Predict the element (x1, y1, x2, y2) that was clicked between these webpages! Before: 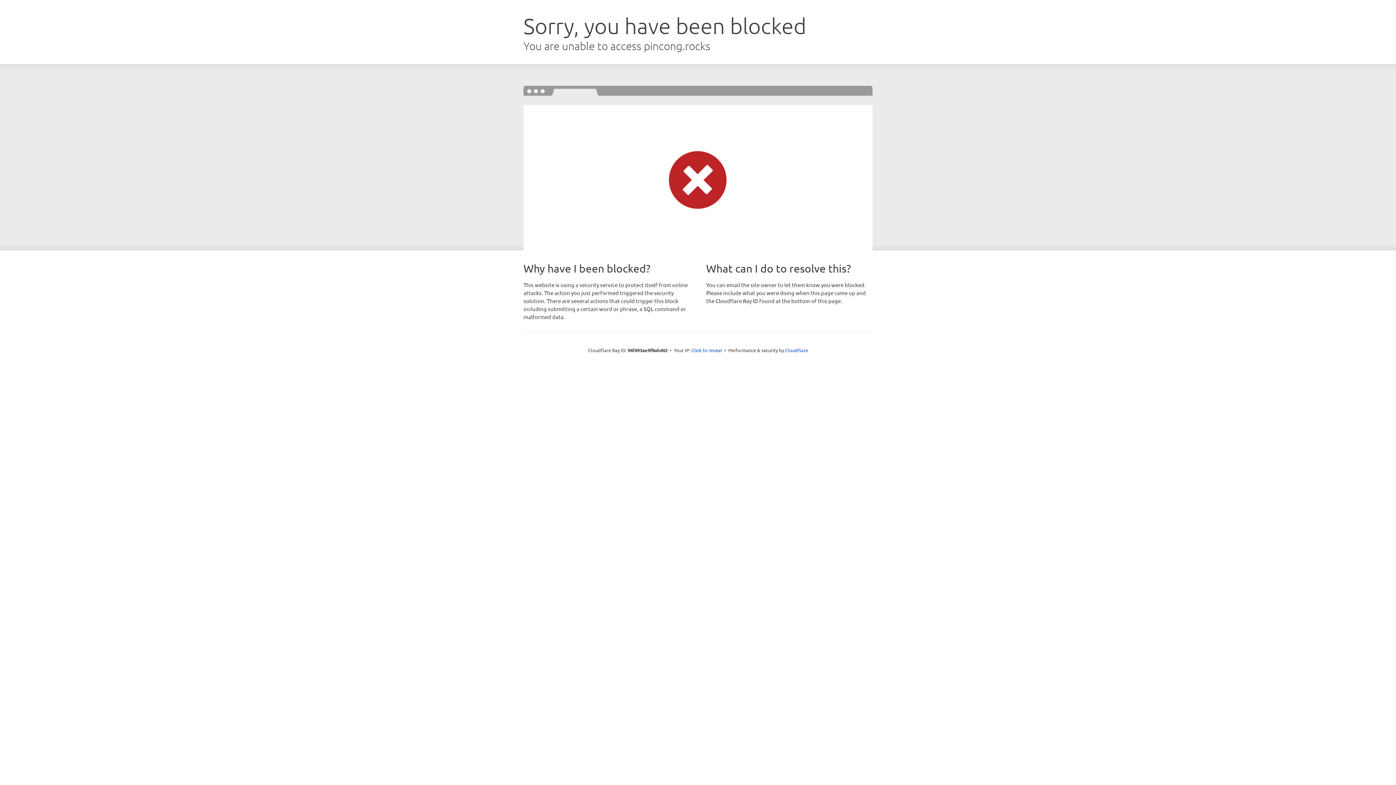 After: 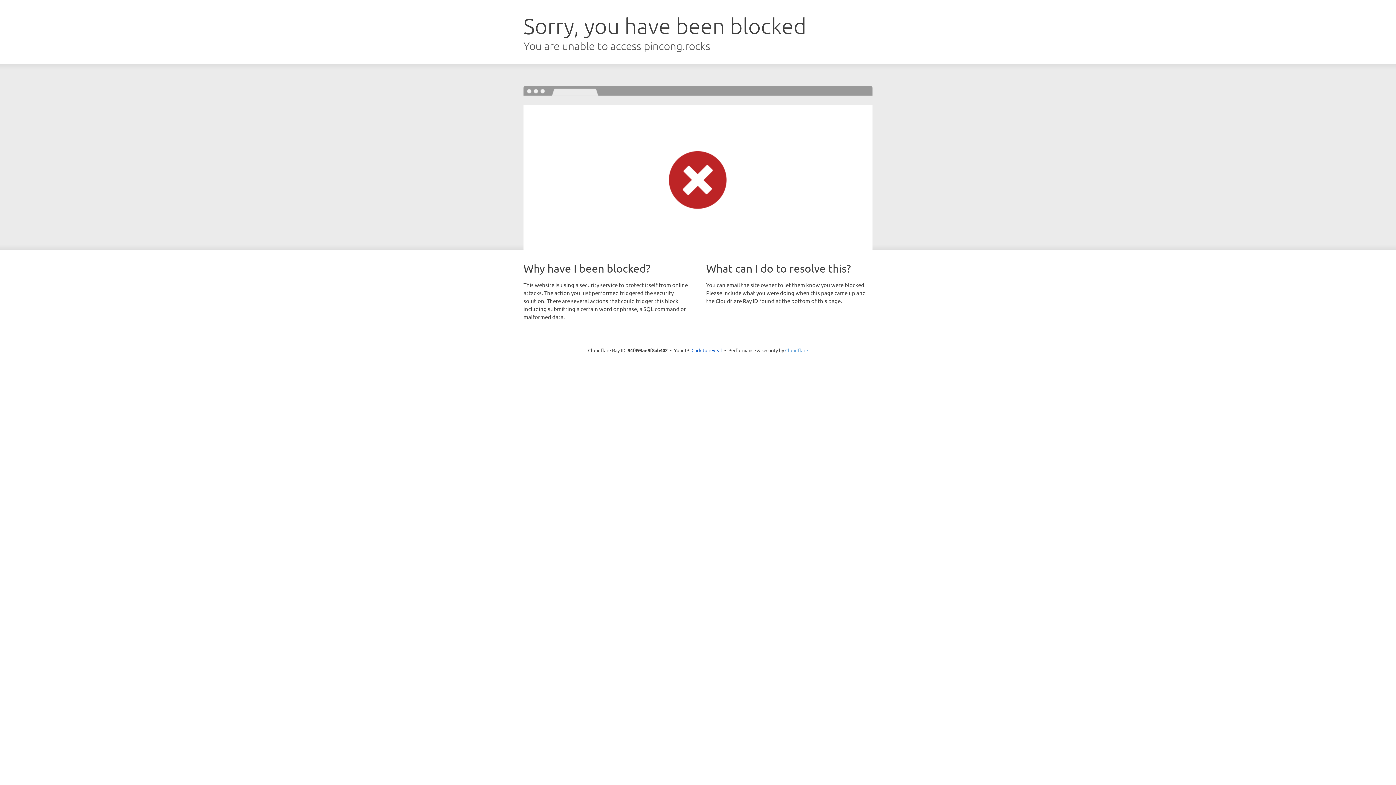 Action: bbox: (785, 347, 808, 353) label: Cloudflare